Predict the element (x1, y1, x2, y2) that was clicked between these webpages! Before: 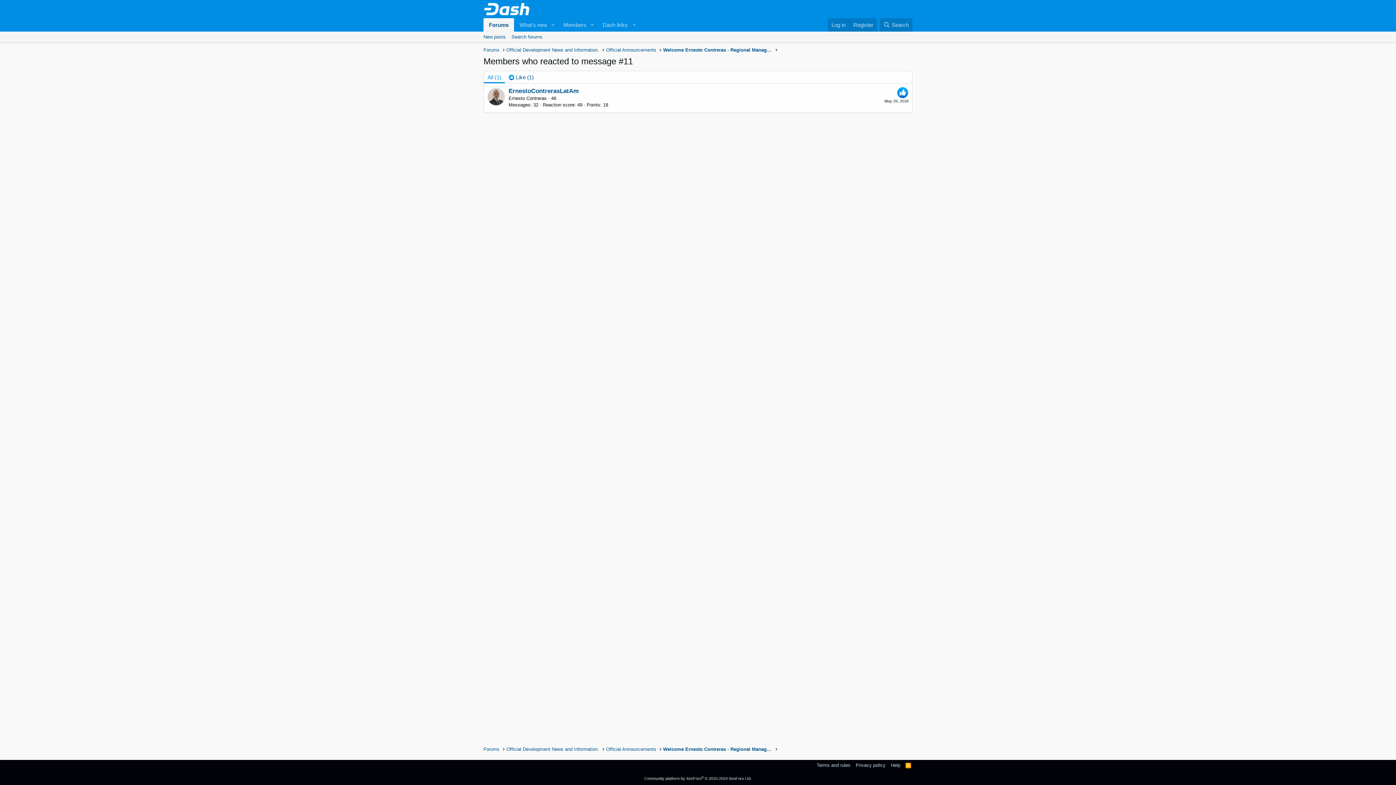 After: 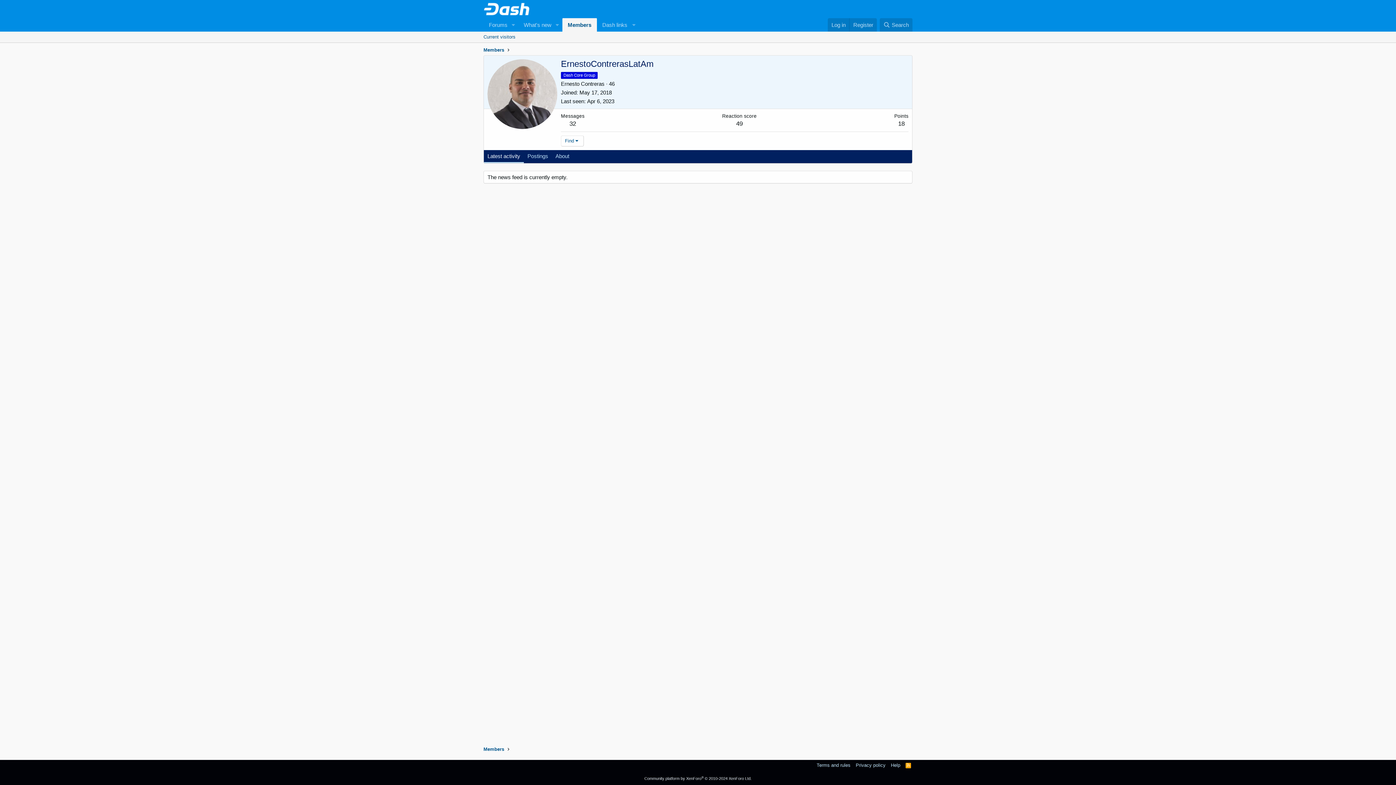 Action: bbox: (487, 88, 505, 105)